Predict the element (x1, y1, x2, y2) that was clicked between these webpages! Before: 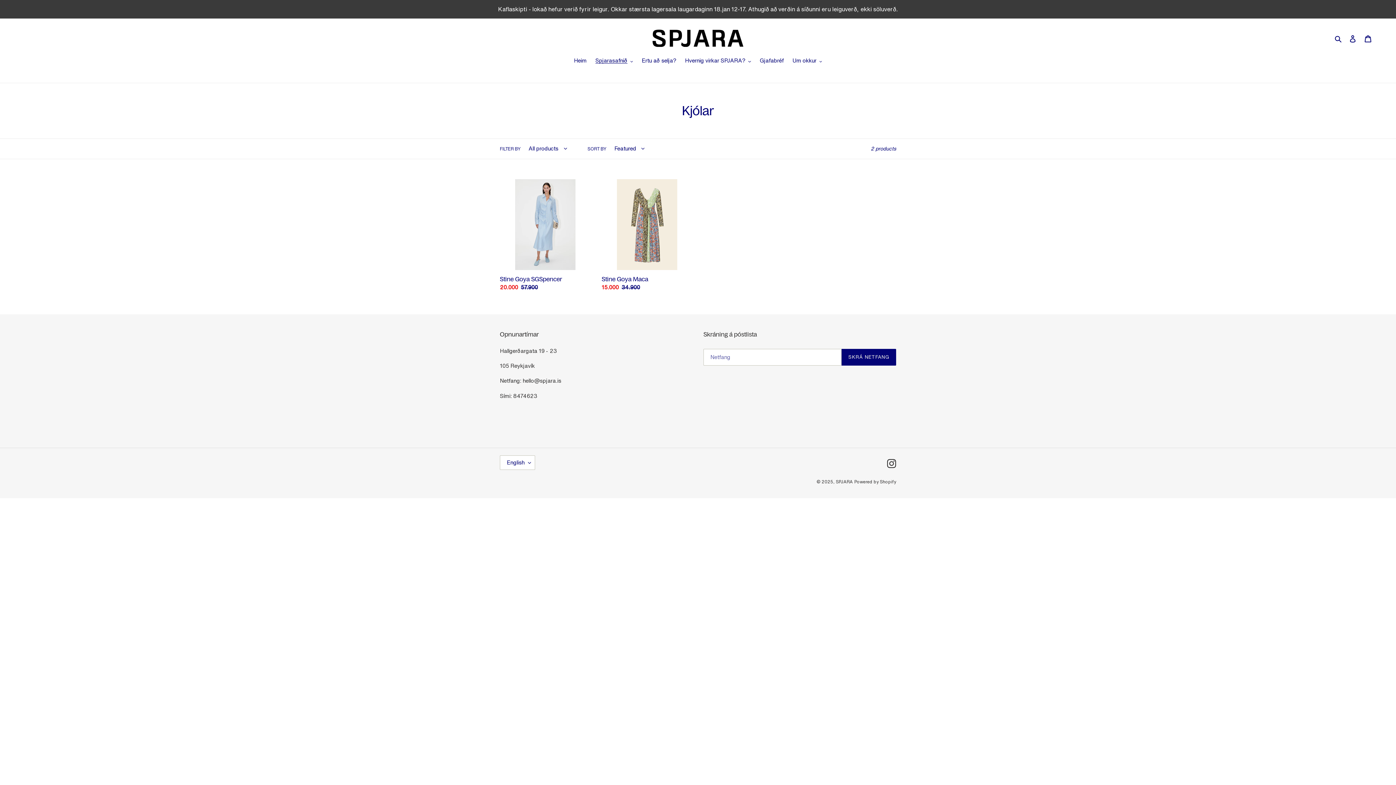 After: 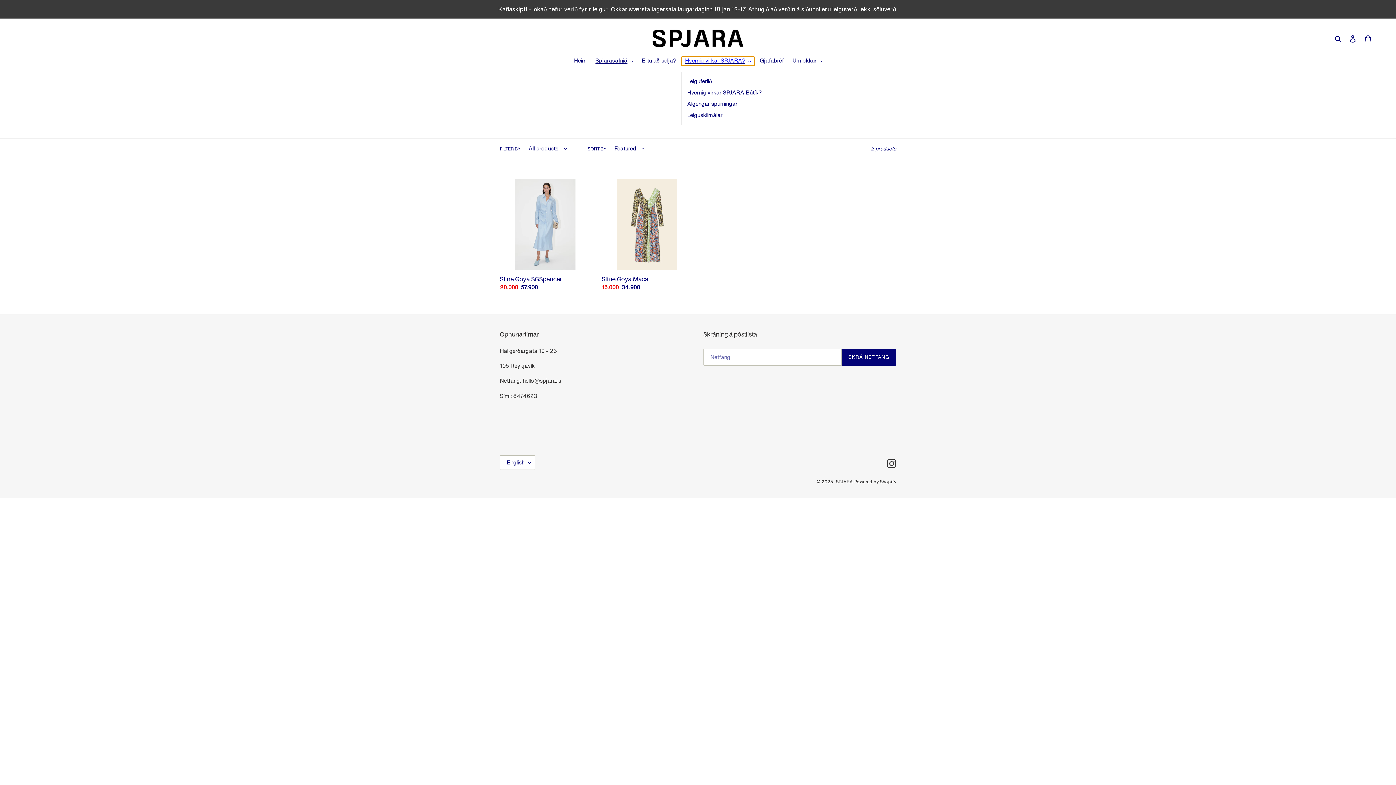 Action: bbox: (681, 56, 754, 65) label: Hvernig virkar SPJARA?